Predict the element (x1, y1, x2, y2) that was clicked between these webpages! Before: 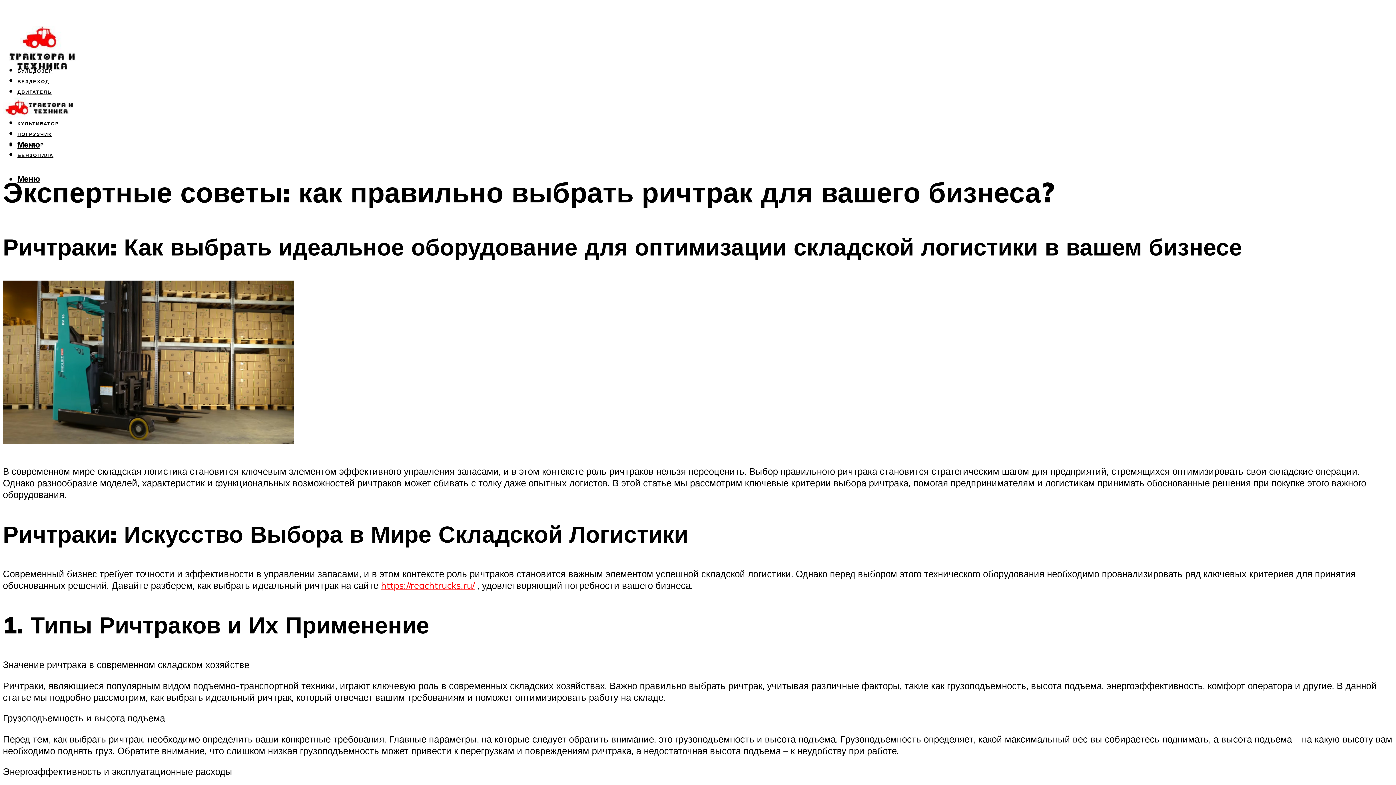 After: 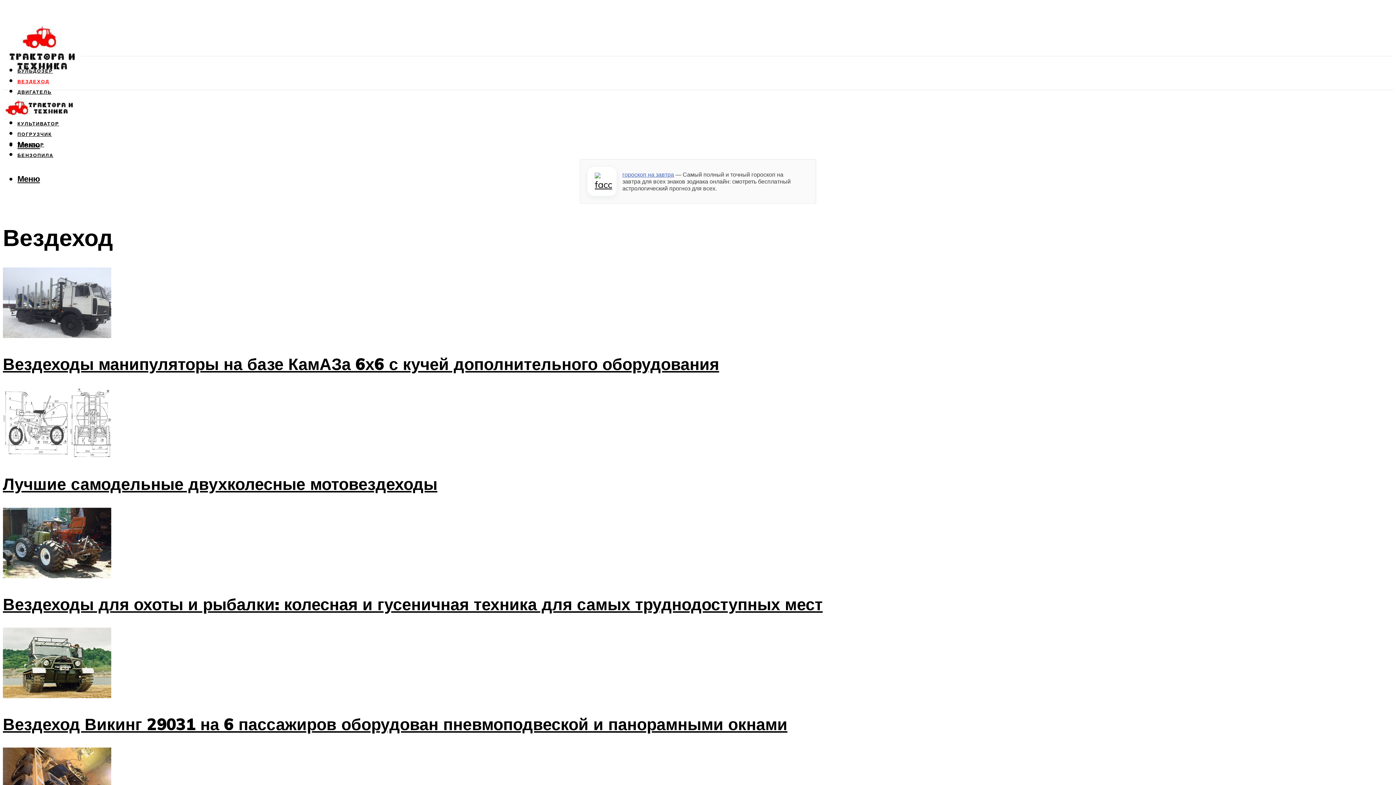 Action: bbox: (17, 75, 49, 84) label: ВЕЗДЕХОД